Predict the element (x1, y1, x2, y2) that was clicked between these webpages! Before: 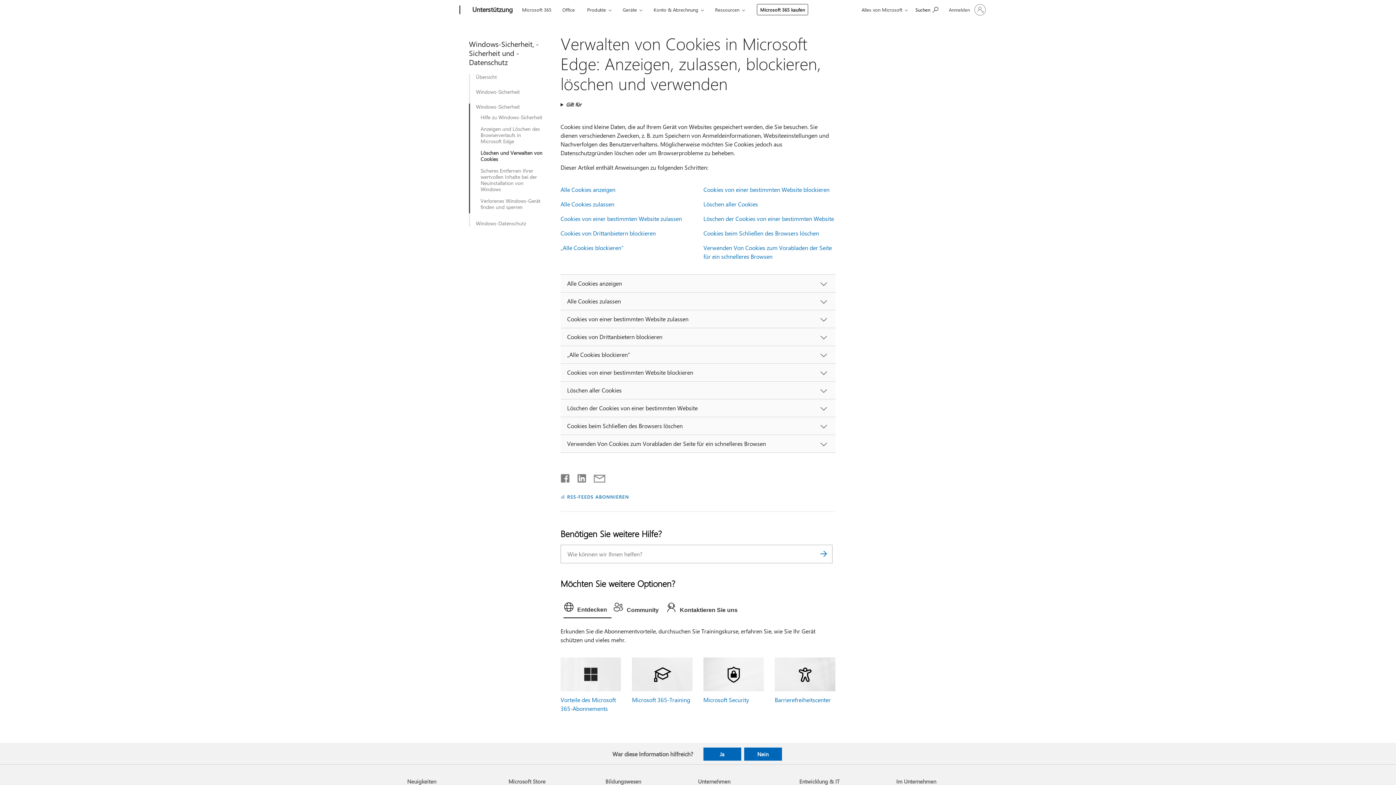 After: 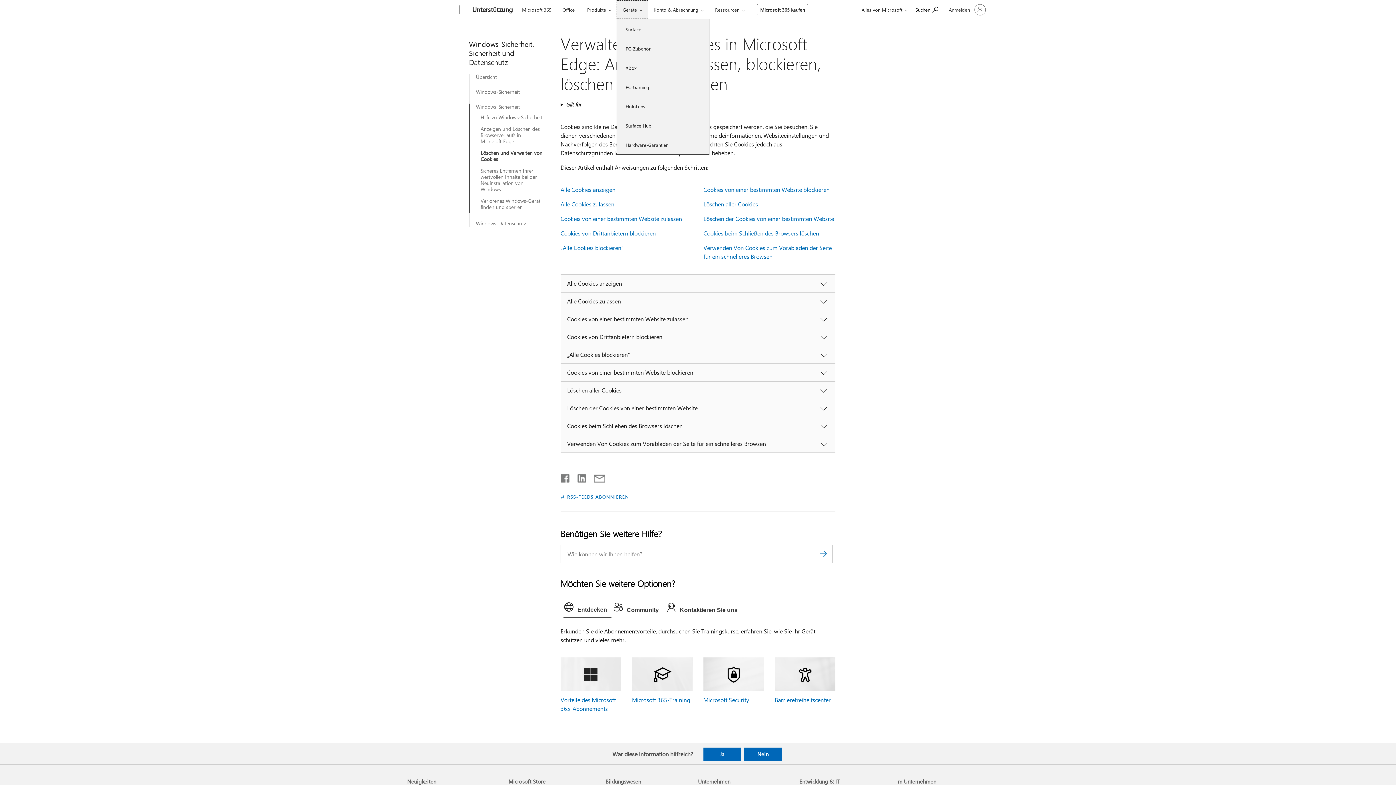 Action: bbox: (616, 0, 648, 18) label: Geräte